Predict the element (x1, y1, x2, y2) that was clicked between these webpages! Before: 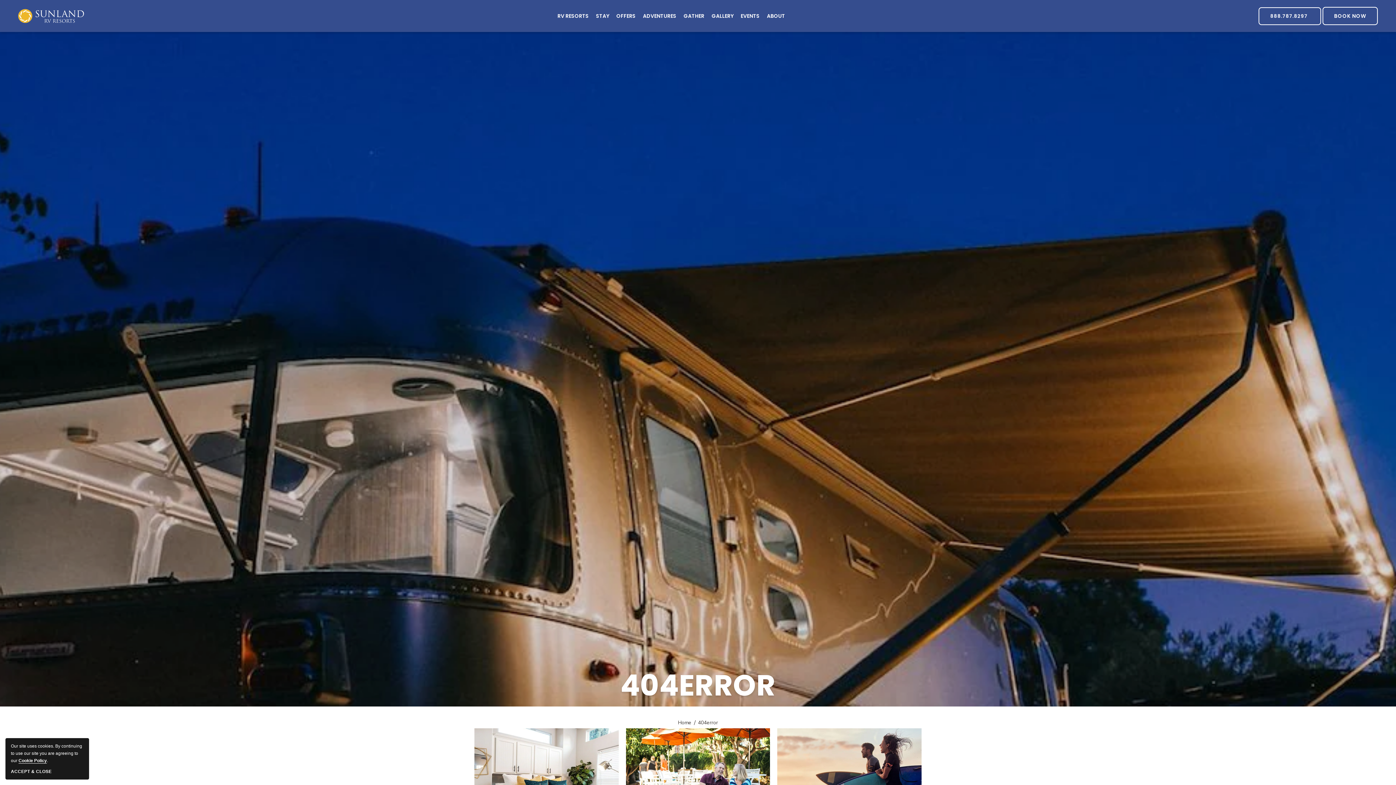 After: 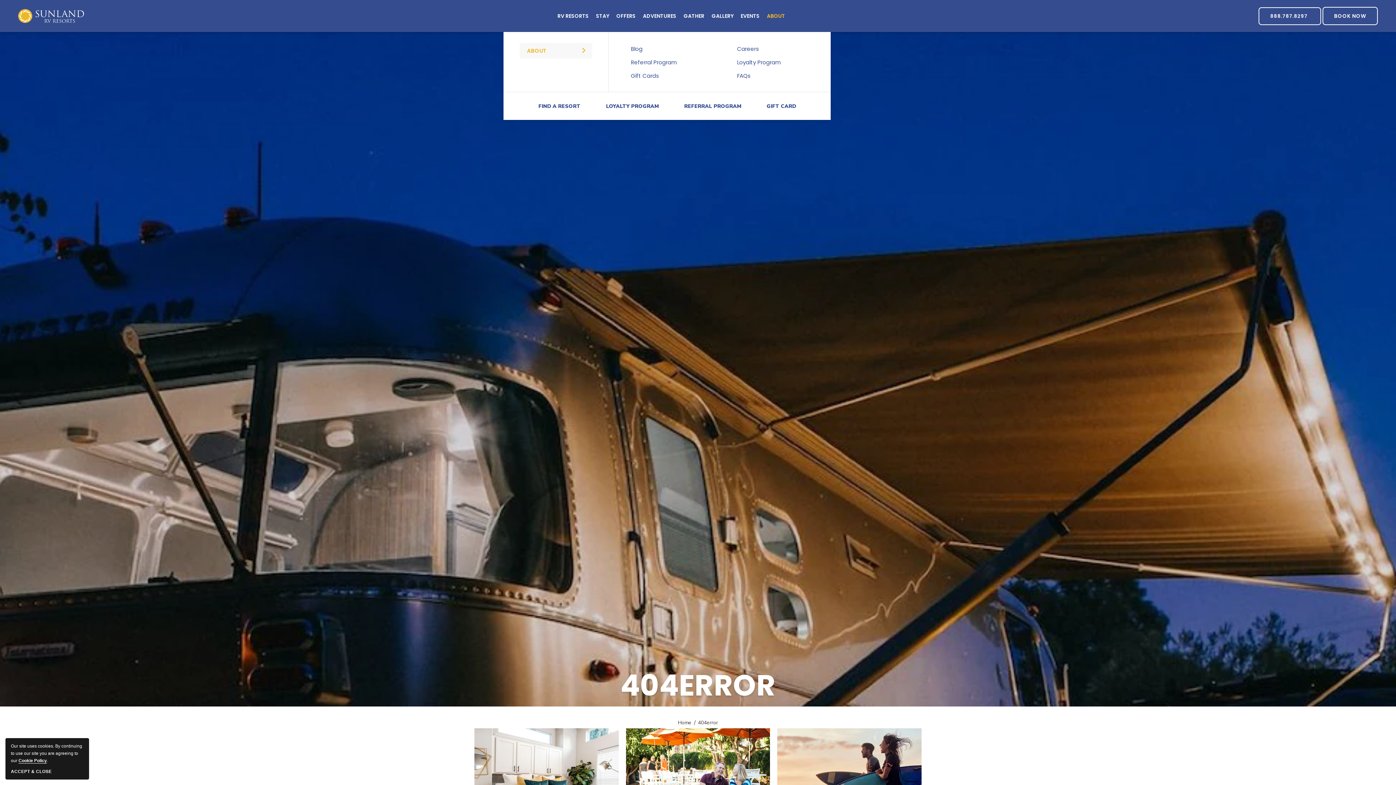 Action: label: ABOUT bbox: (767, 0, 785, 32)